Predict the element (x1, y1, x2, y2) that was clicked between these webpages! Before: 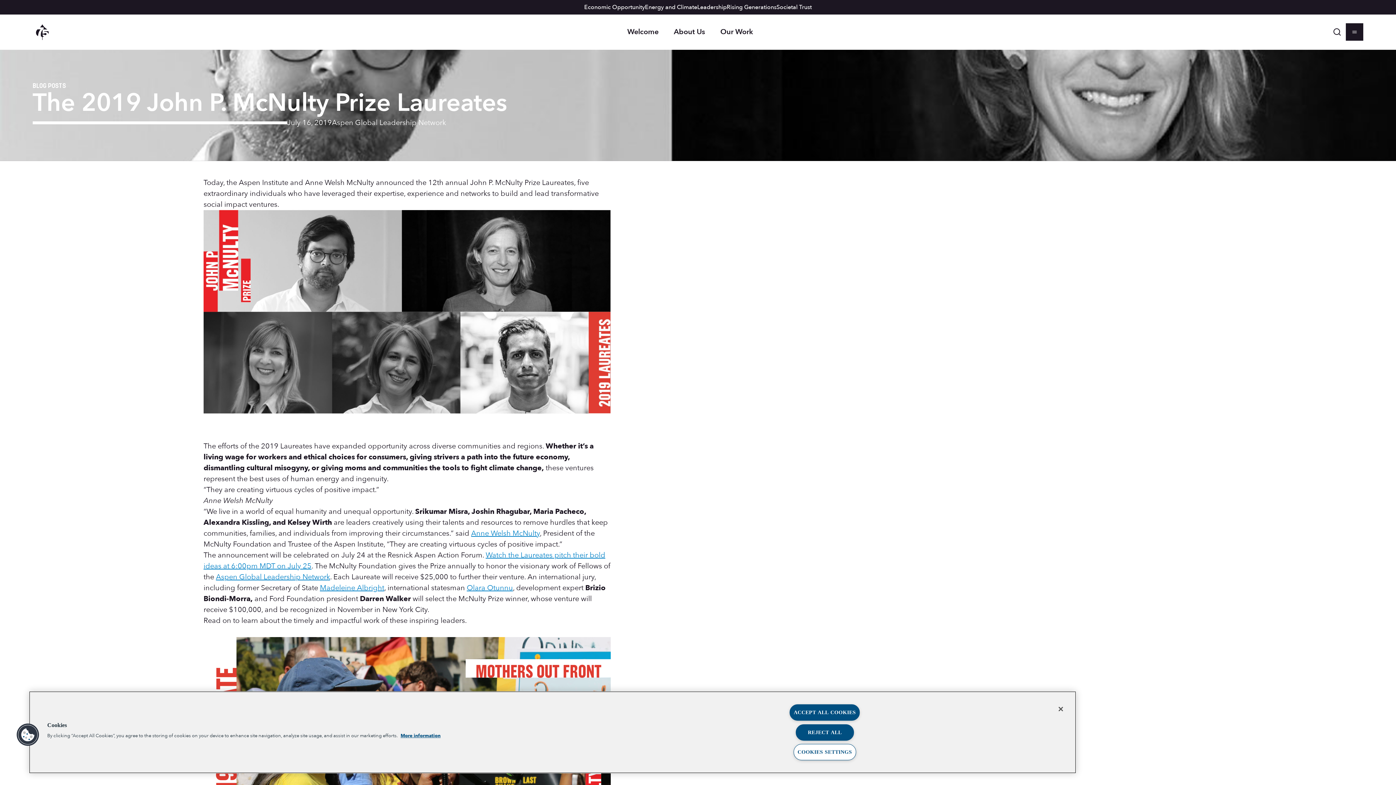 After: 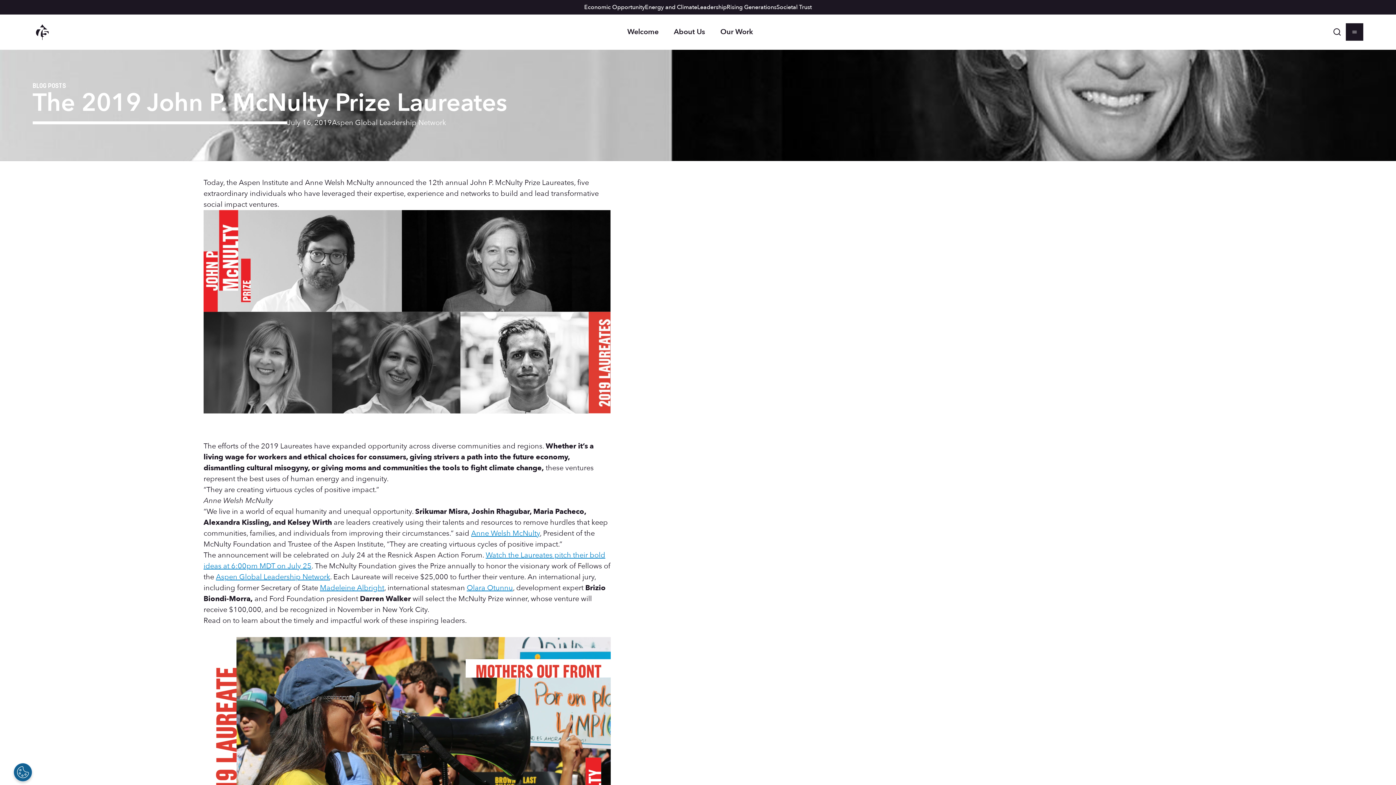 Action: label: REJECT ALL bbox: (795, 724, 854, 740)